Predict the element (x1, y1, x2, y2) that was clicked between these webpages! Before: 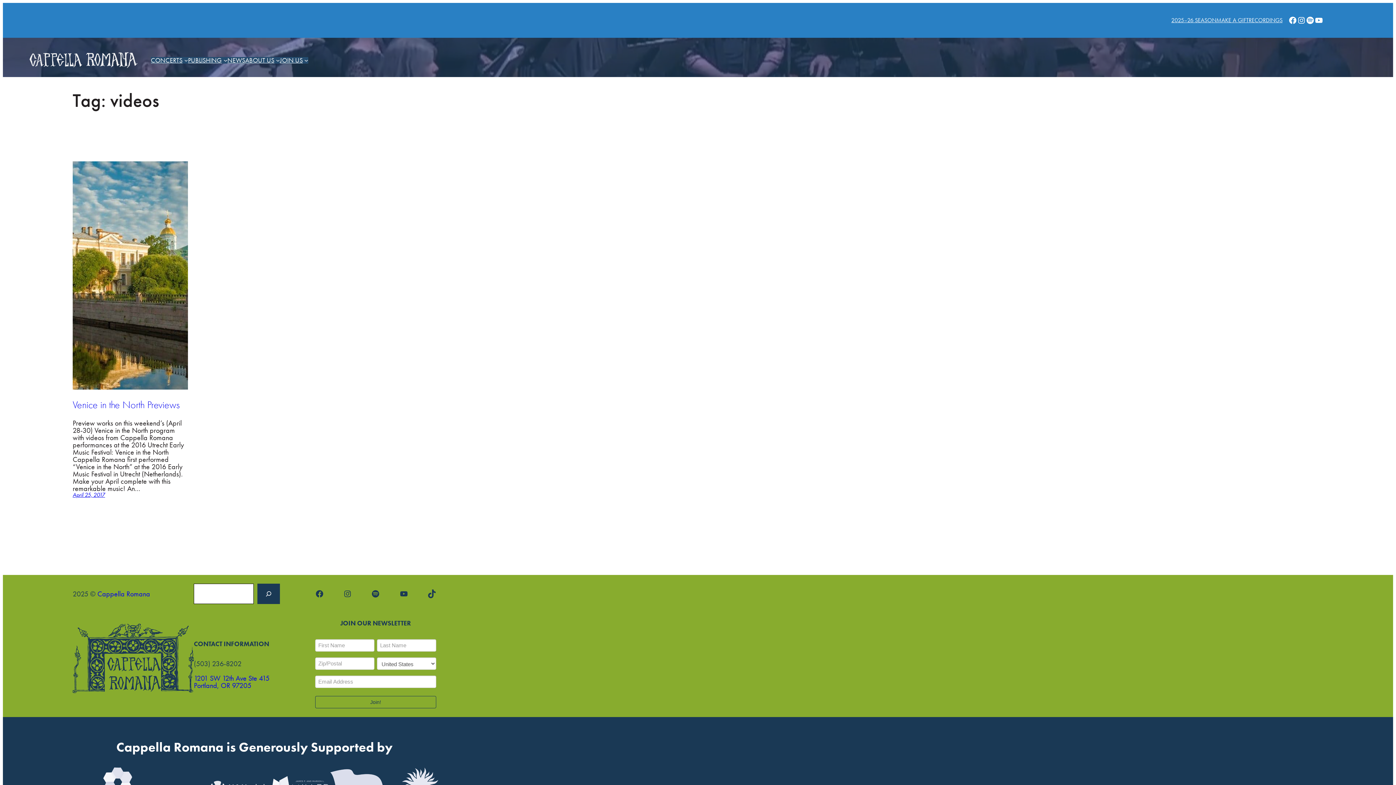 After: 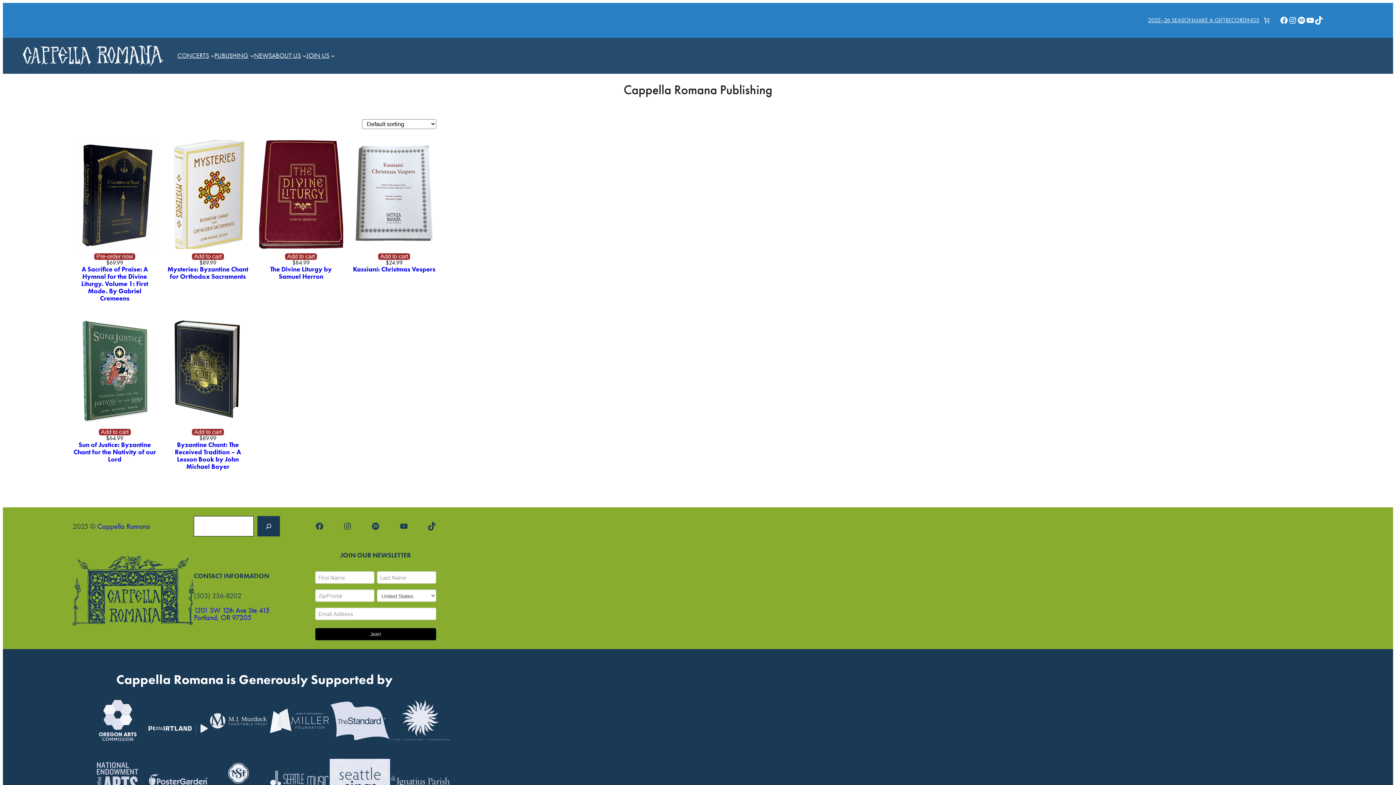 Action: bbox: (188, 56, 221, 63) label: PUBLISHING